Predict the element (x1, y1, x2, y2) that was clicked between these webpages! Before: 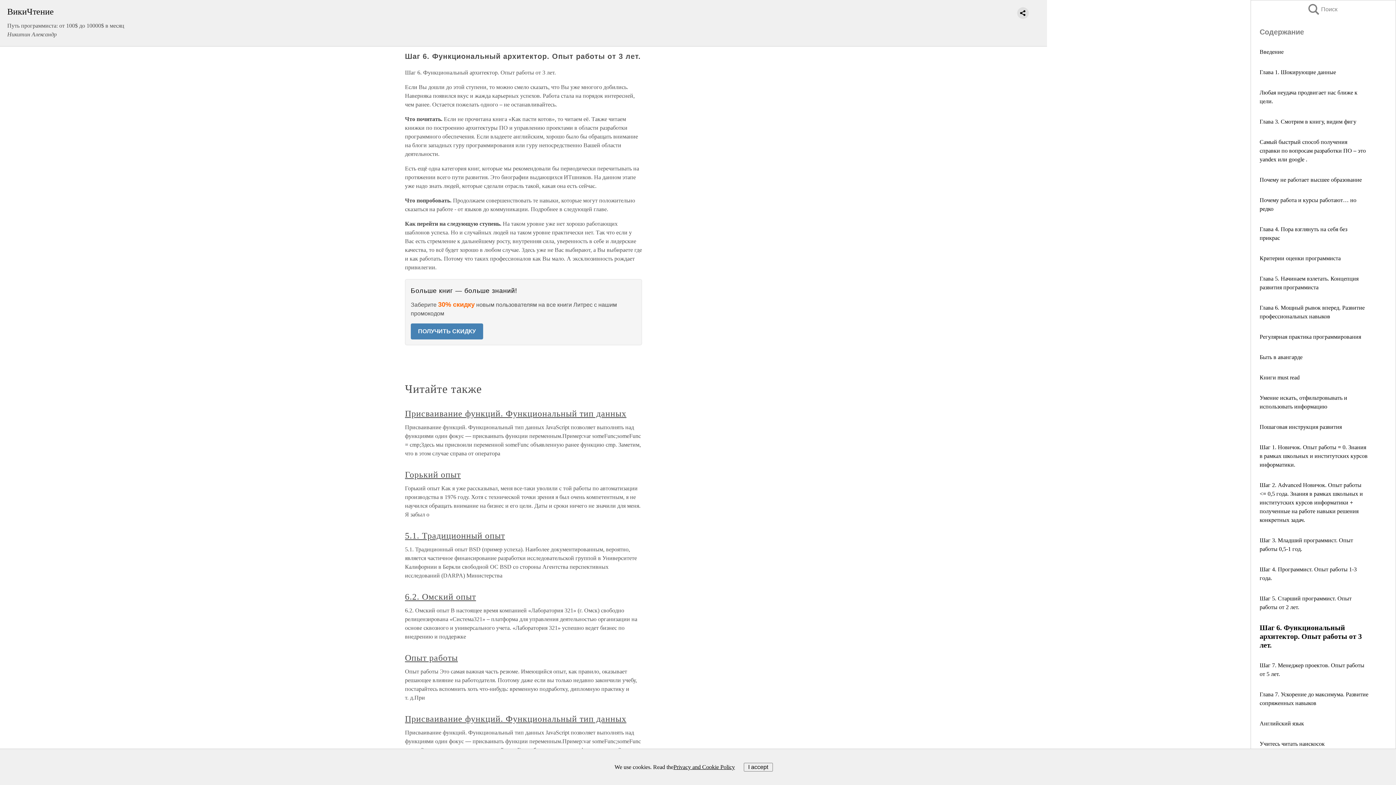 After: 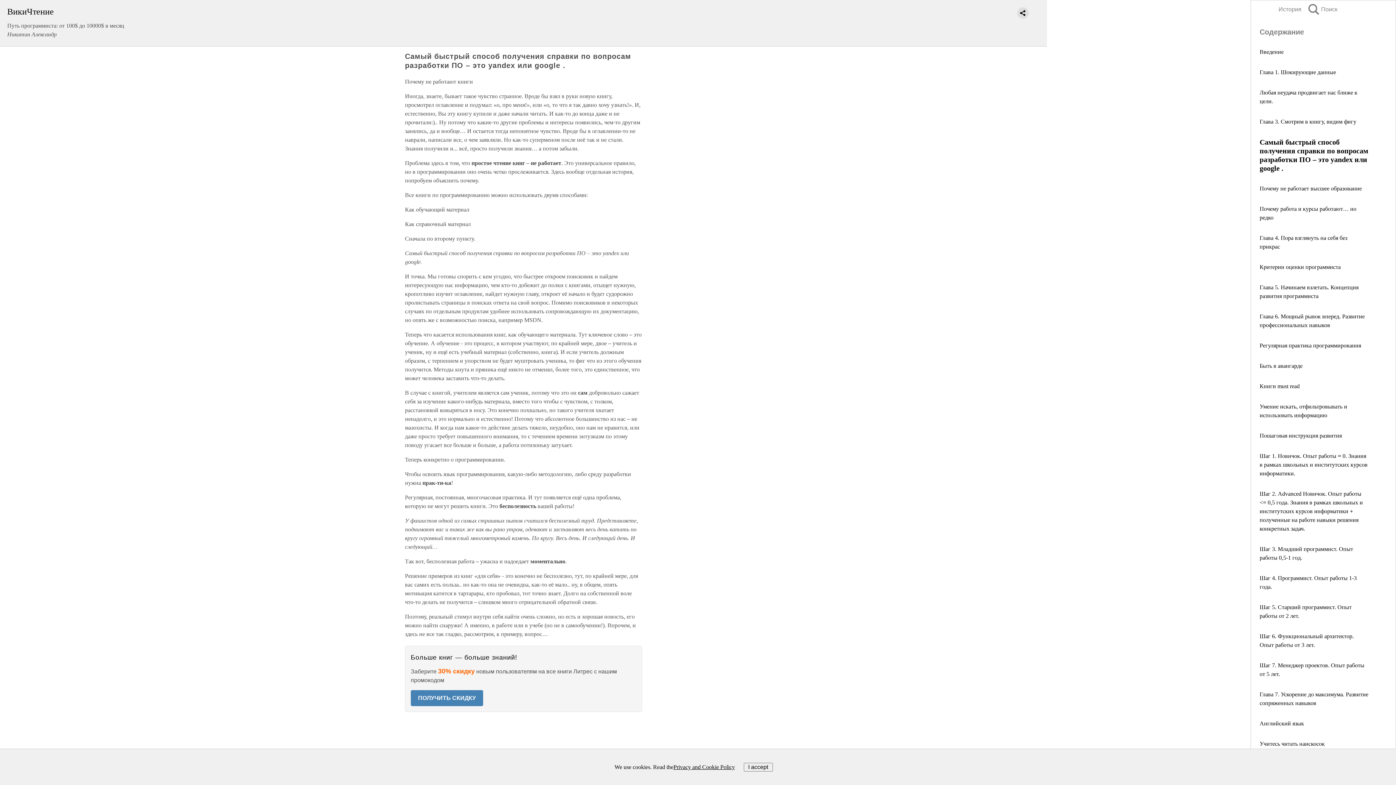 Action: bbox: (1260, 138, 1366, 162) label: Самый быстрый способ получения справки по вопросам разработки ПО – это yandex или google .